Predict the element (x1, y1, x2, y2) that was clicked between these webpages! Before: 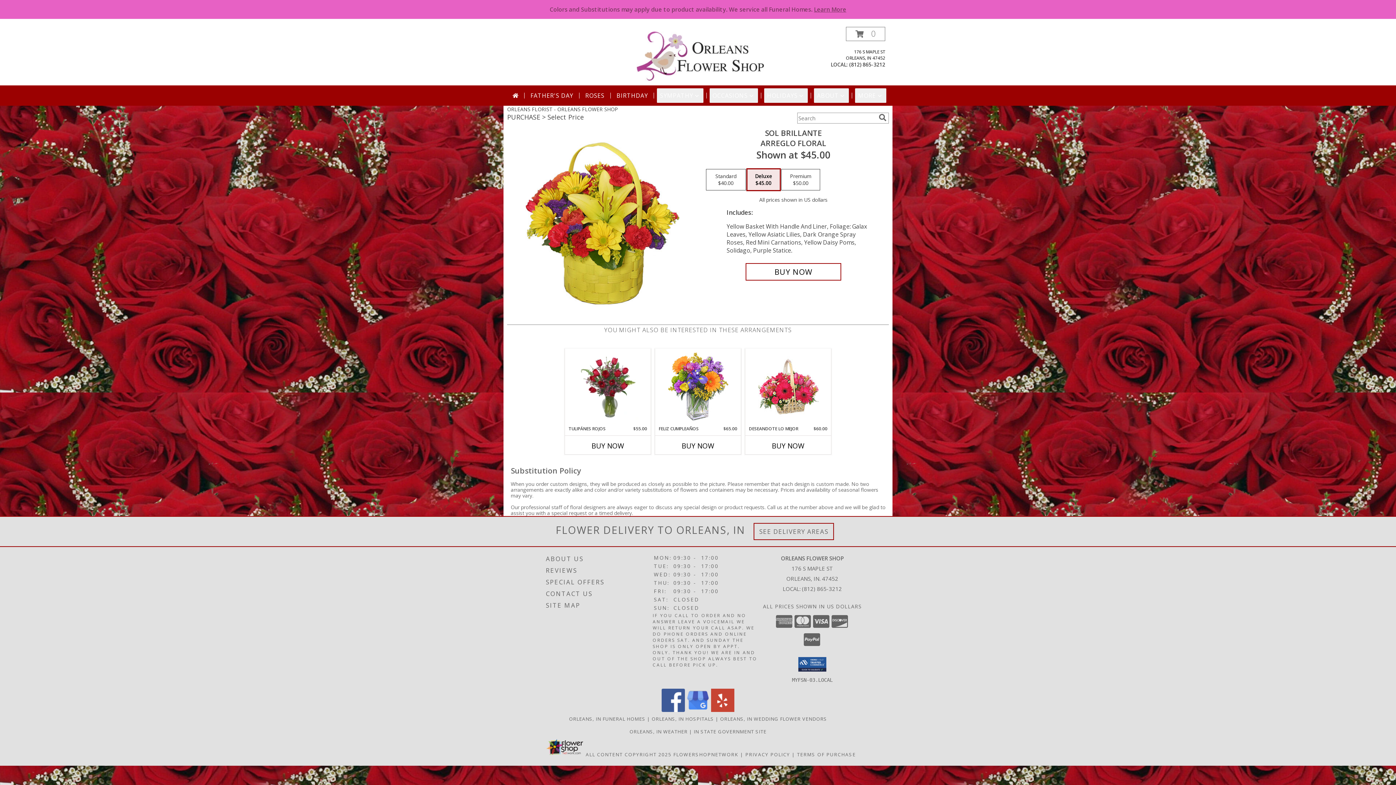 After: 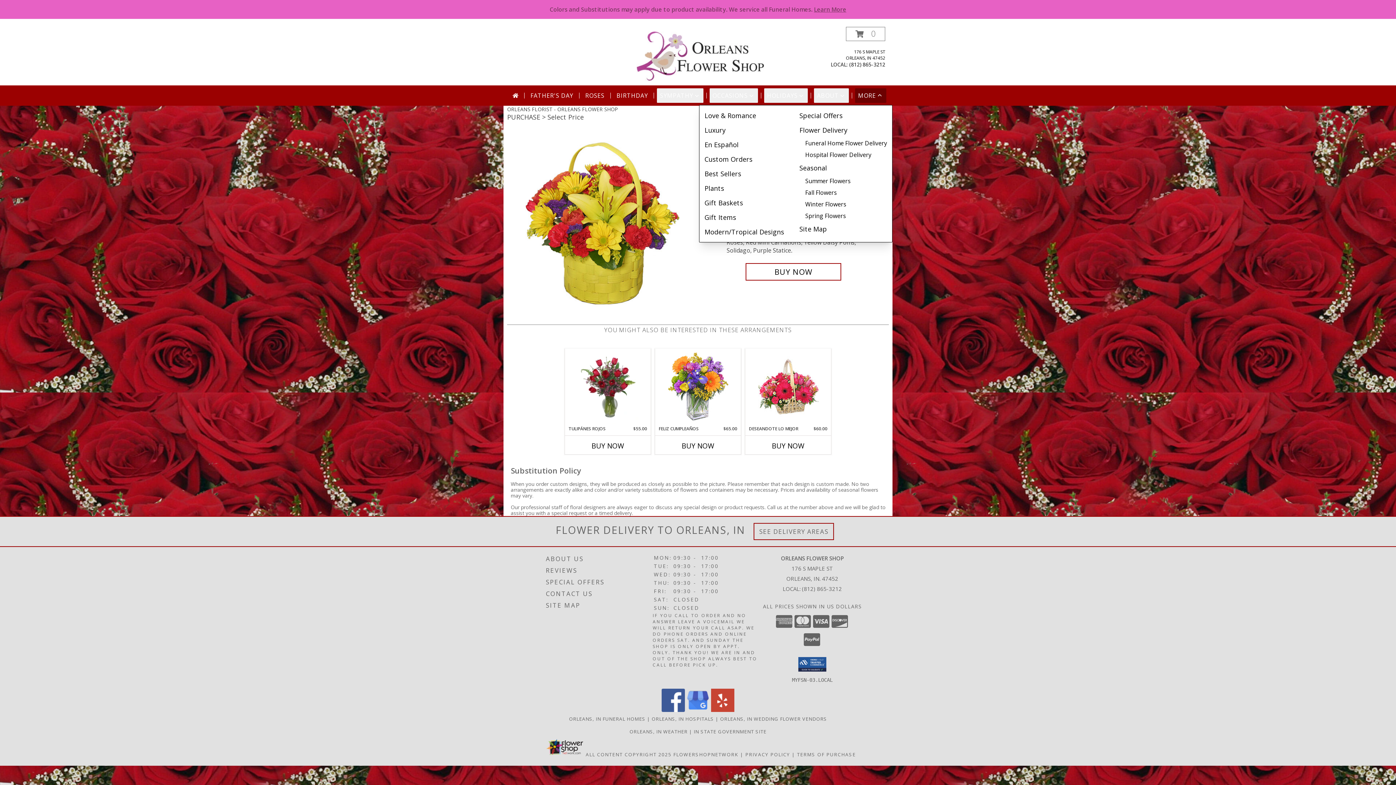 Action: bbox: (855, 88, 886, 102) label: MORE